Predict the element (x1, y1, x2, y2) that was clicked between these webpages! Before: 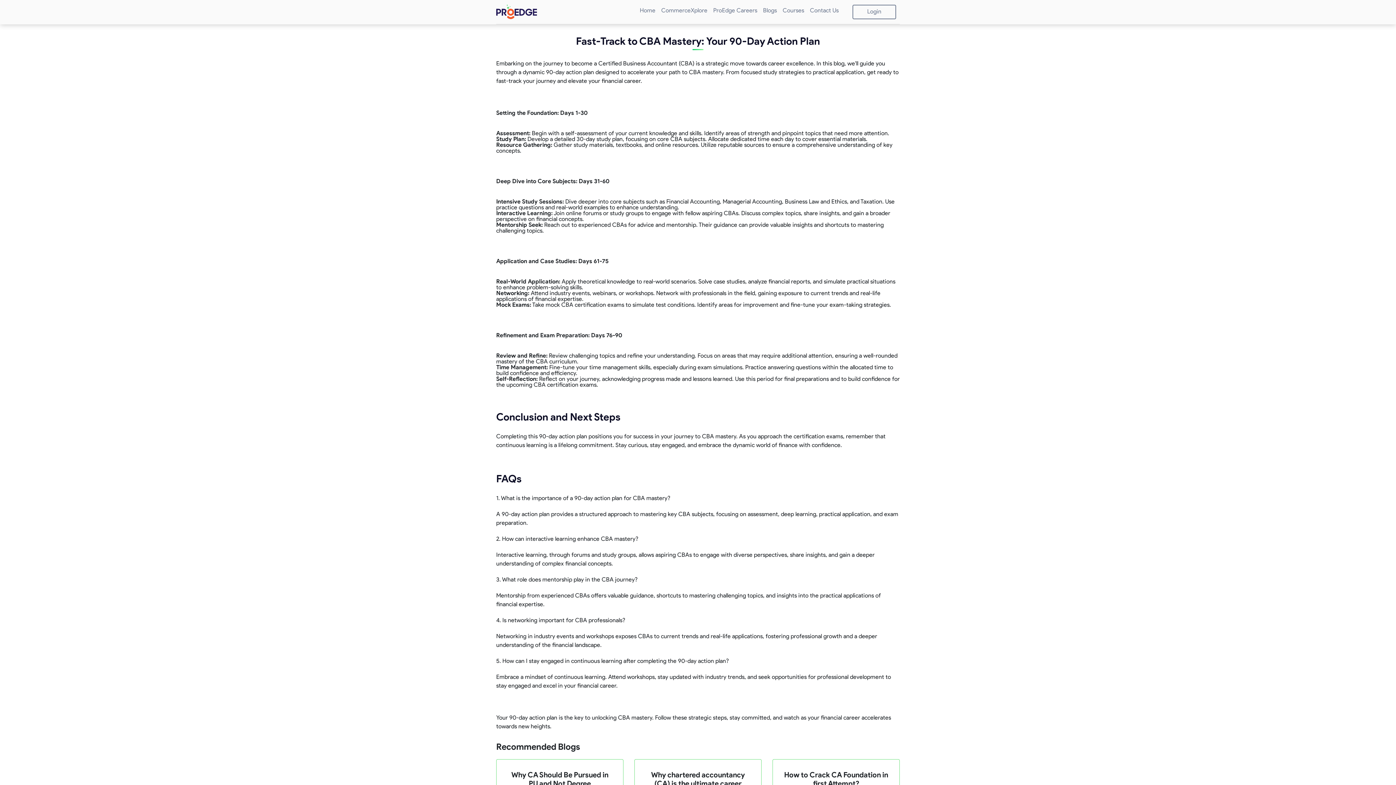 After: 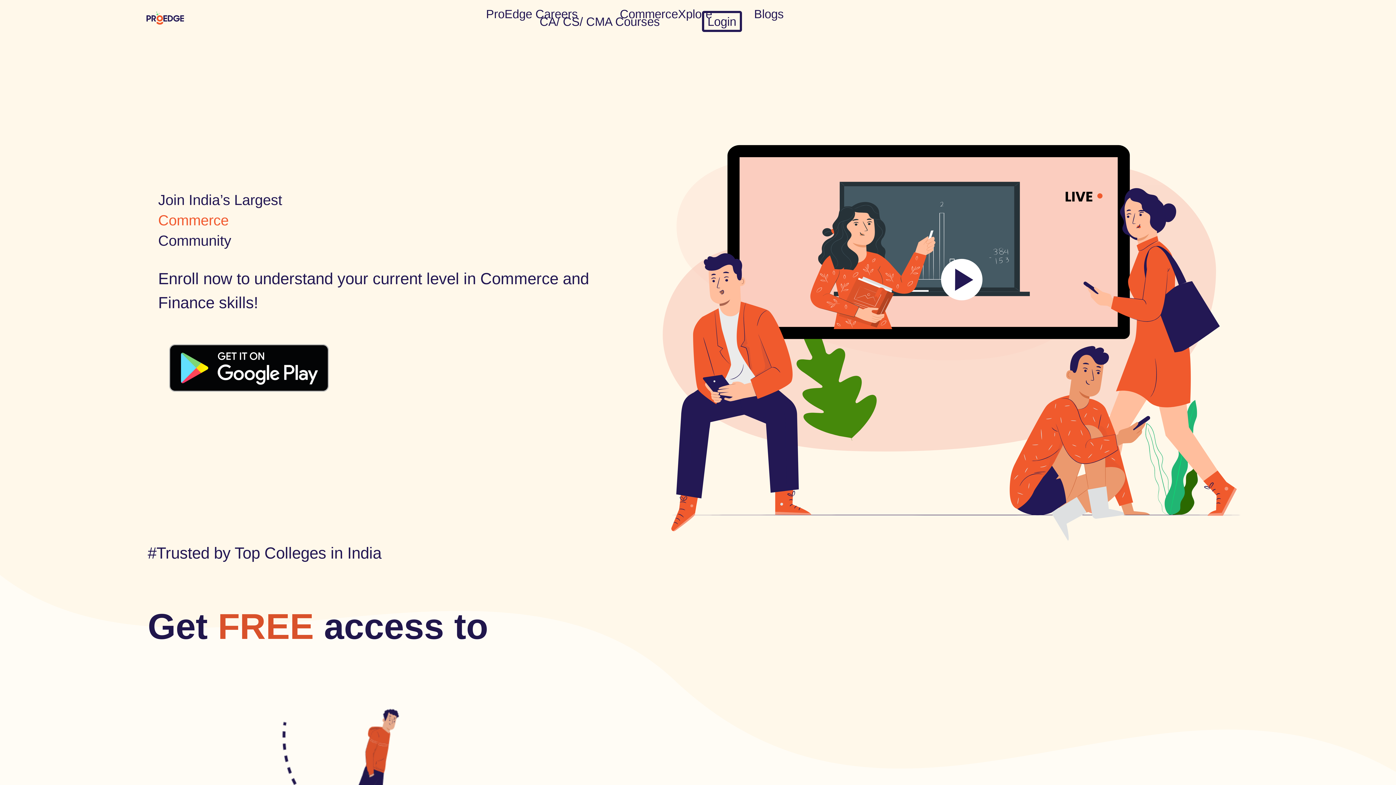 Action: bbox: (496, 2, 537, 21)